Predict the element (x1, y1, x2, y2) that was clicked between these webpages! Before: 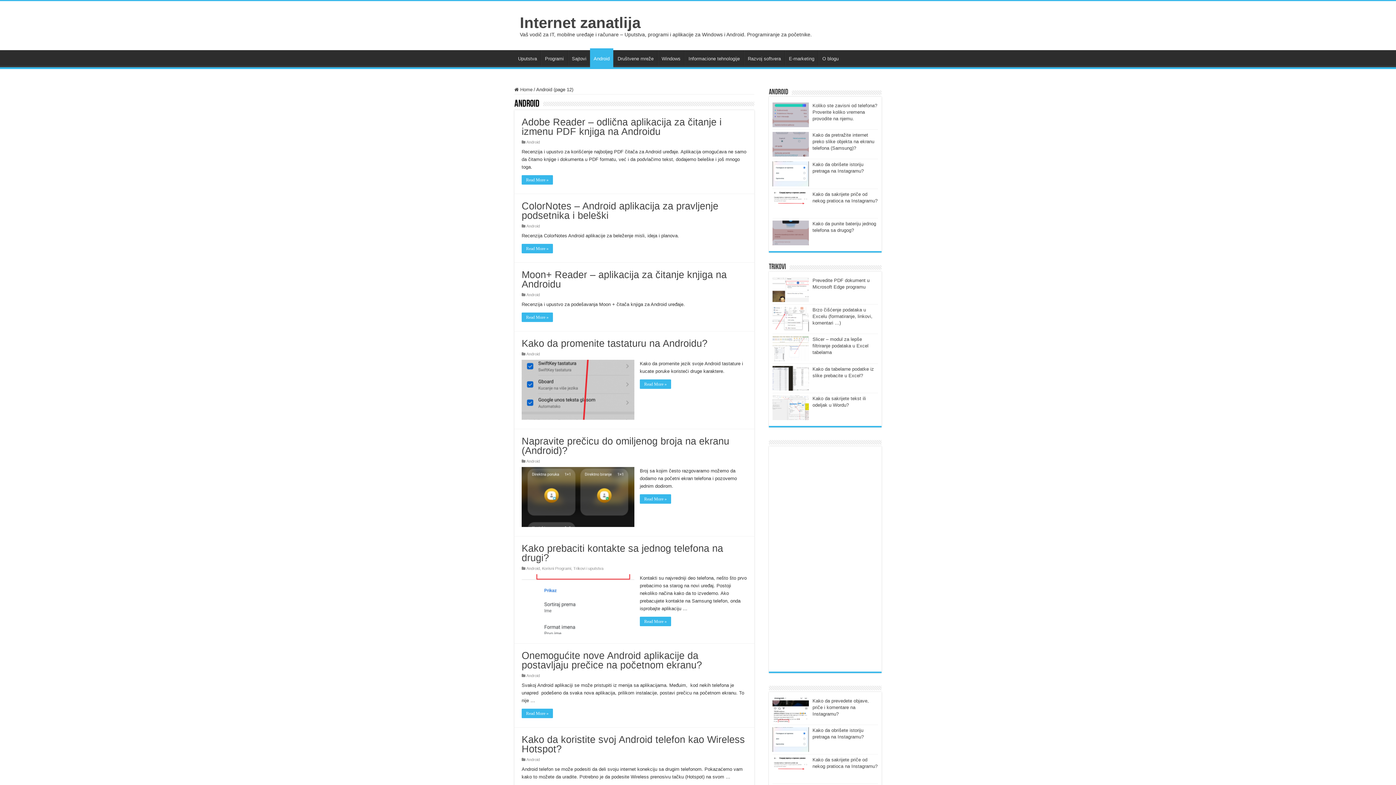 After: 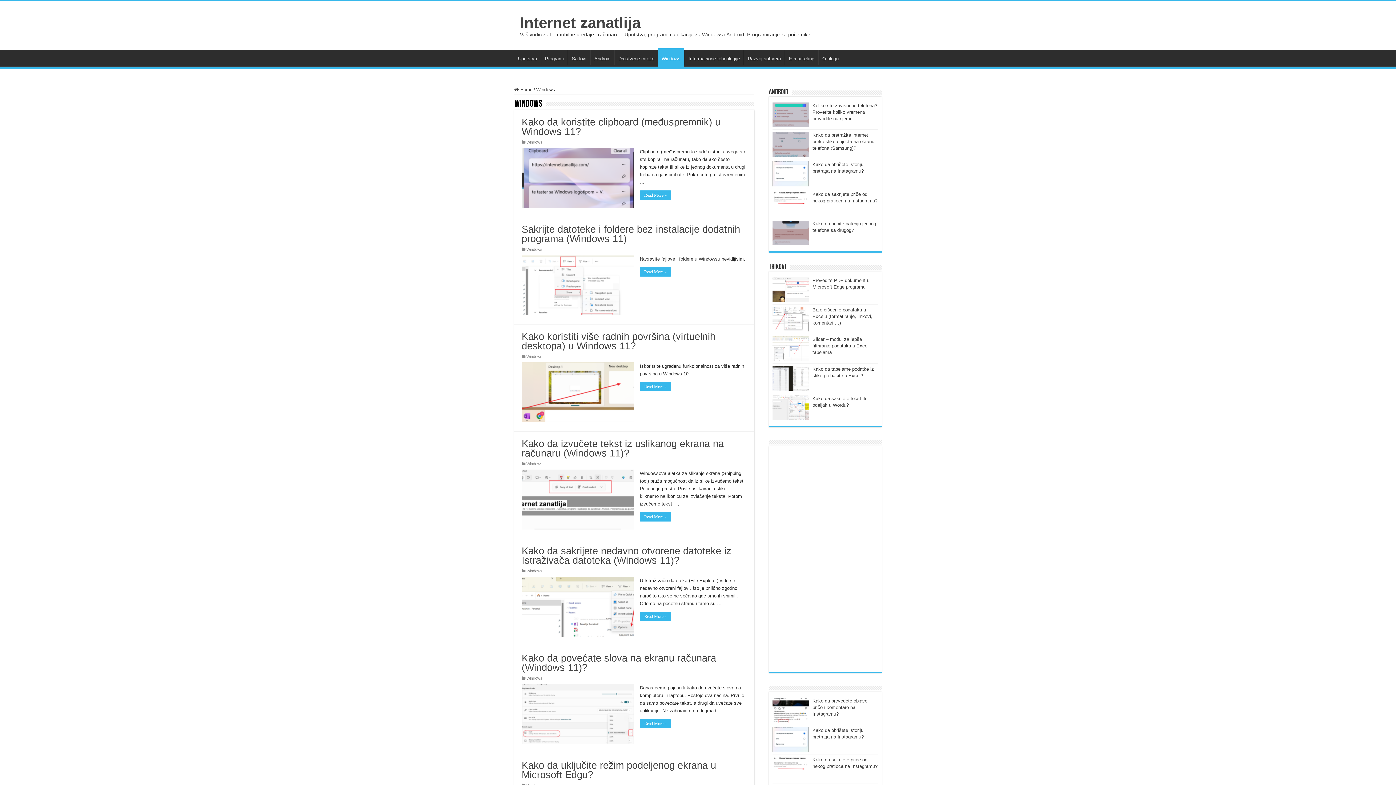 Action: label: Windows bbox: (657, 50, 684, 65)